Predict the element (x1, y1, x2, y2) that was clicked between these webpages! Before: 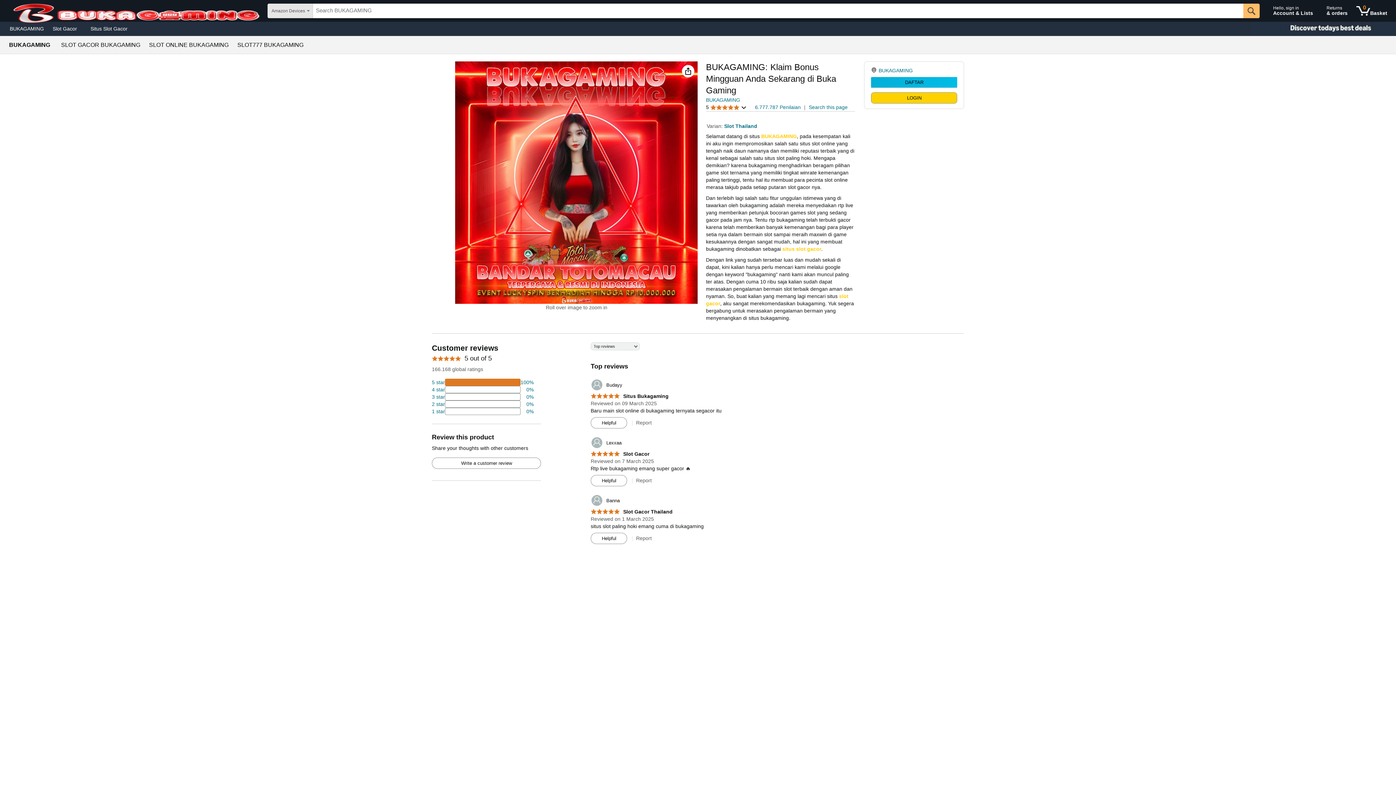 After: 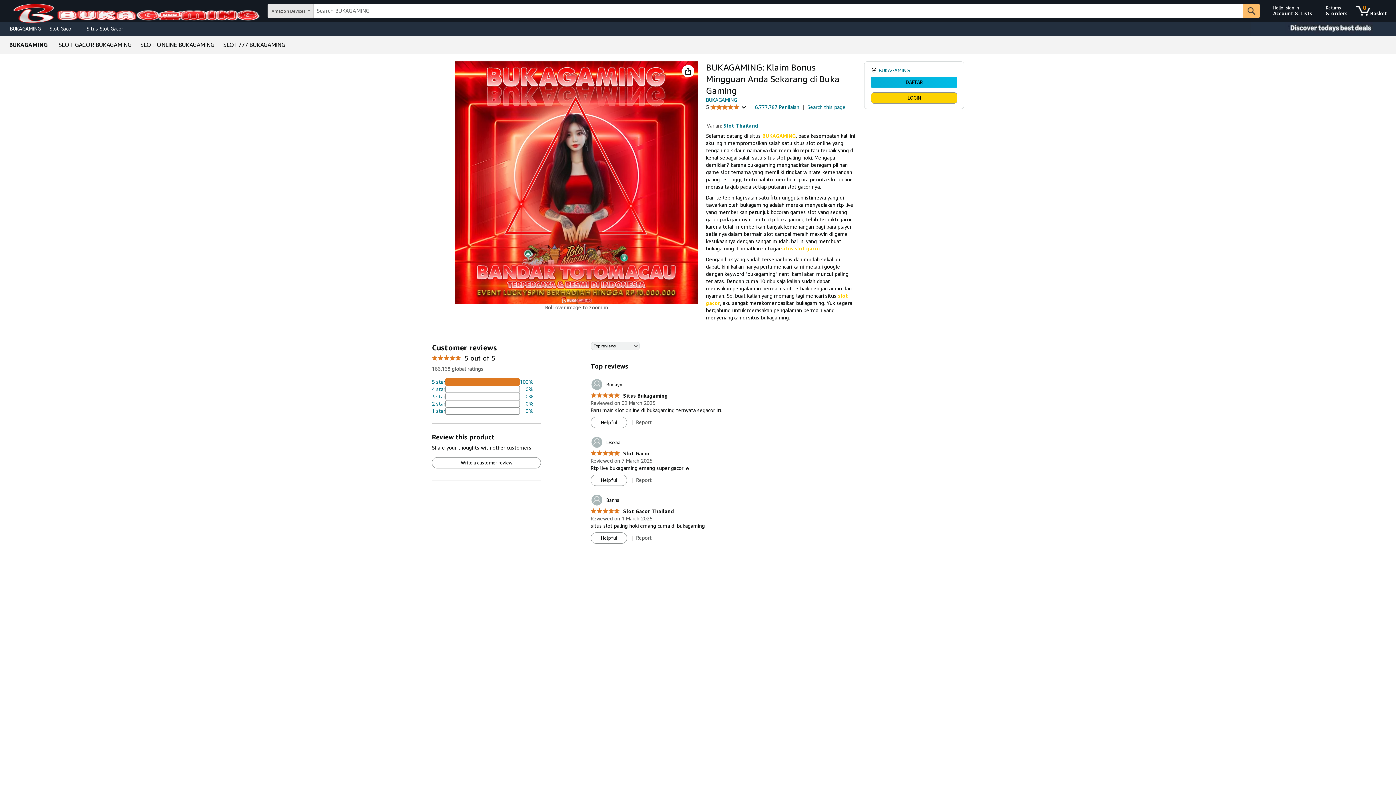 Action: bbox: (149, 42, 228, 48) label: SLOT ONLINE BUKAGAMING